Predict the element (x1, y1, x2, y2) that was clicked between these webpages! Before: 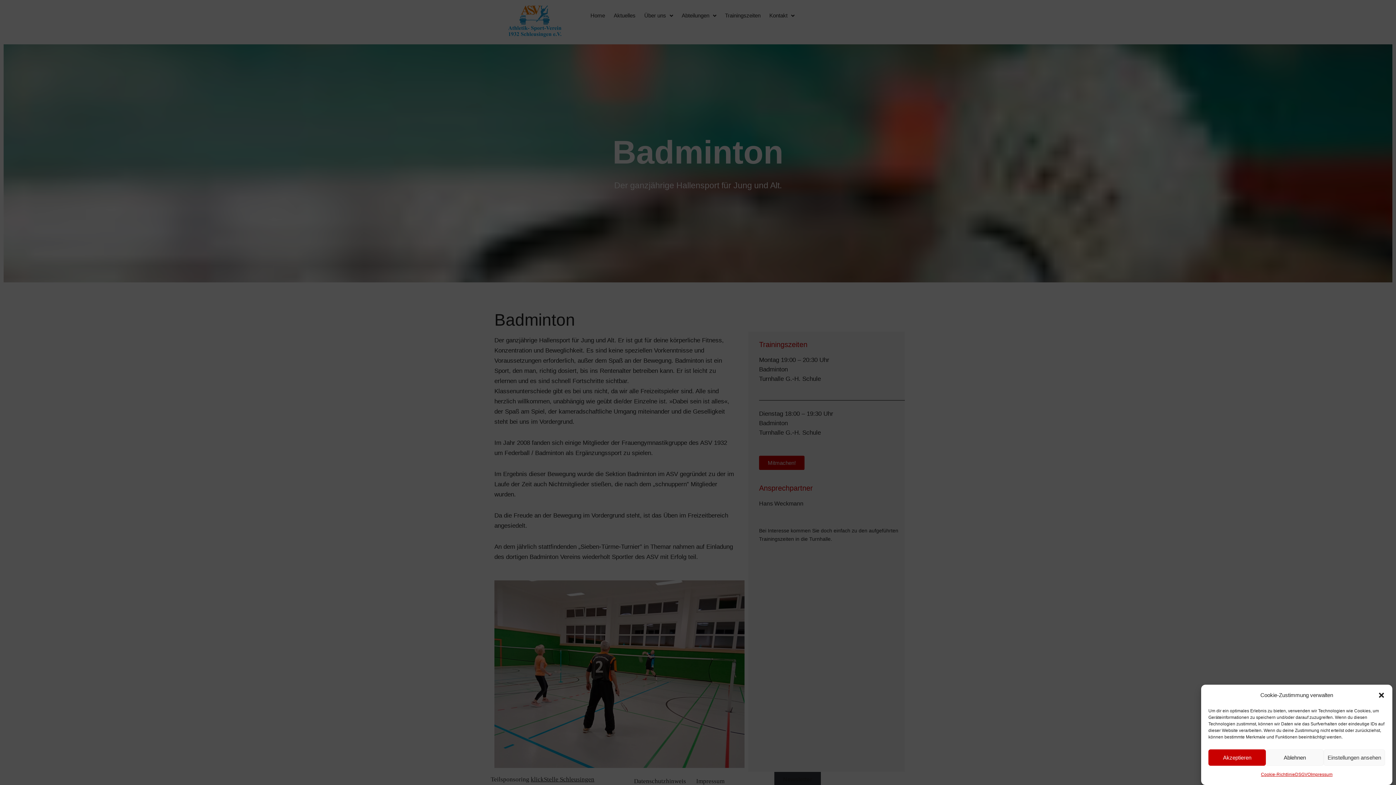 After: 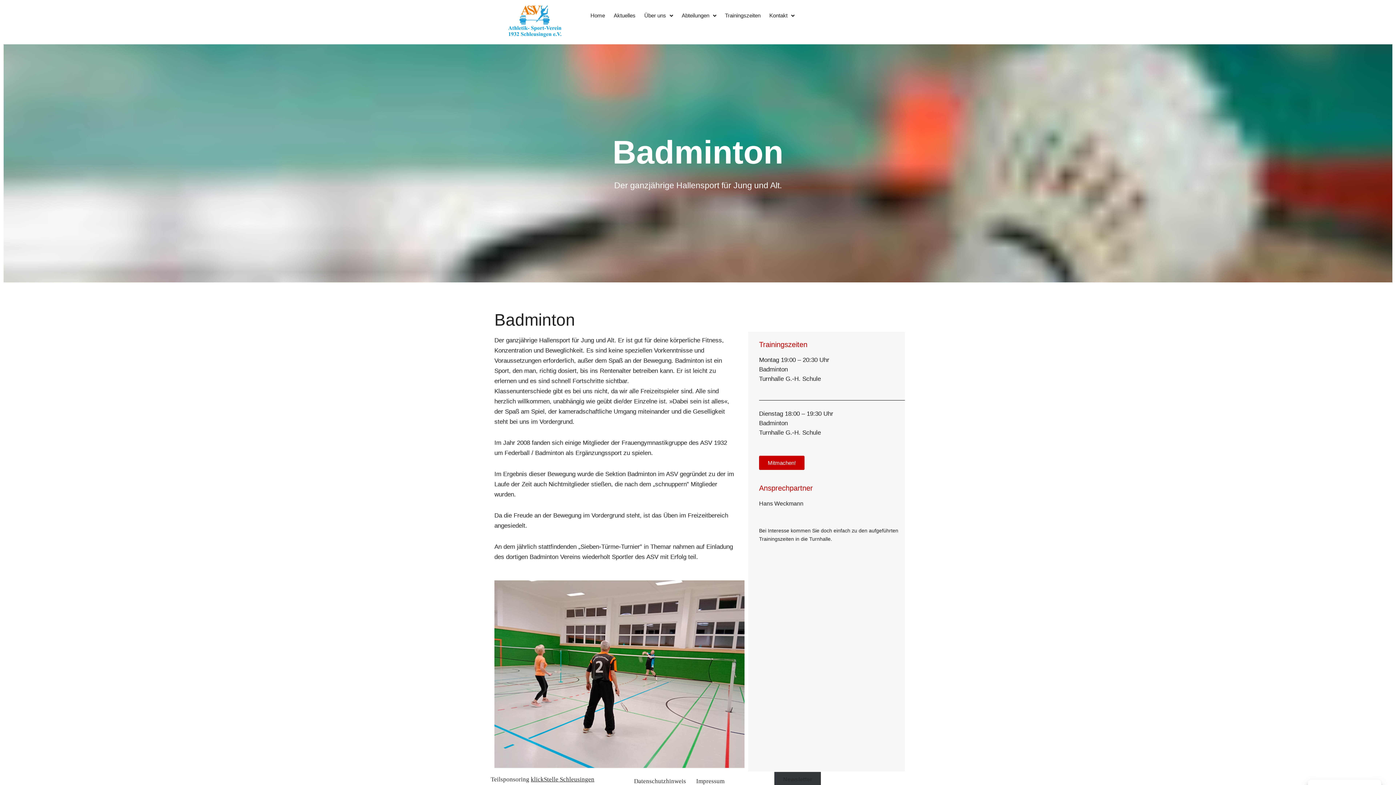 Action: bbox: (1266, 749, 1323, 766) label: Ablehnen